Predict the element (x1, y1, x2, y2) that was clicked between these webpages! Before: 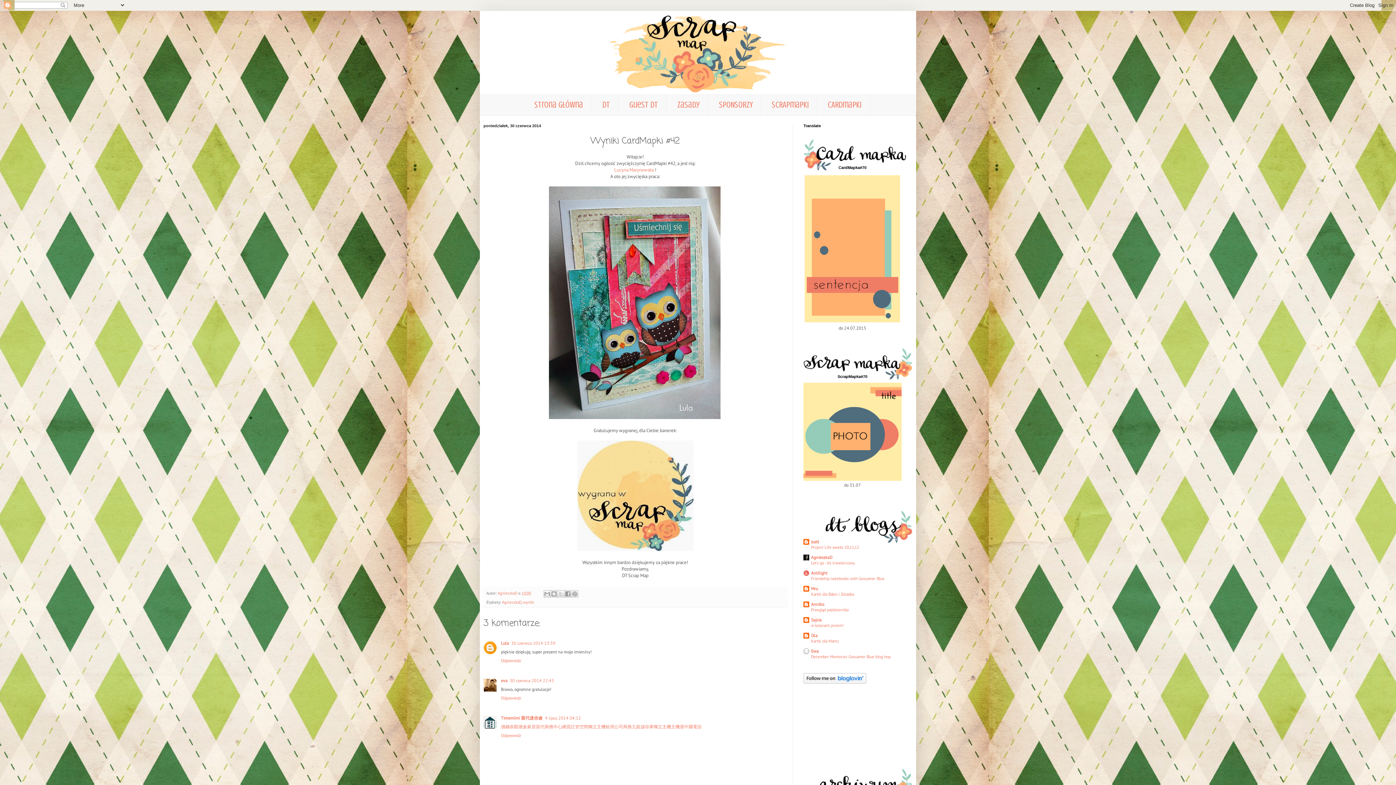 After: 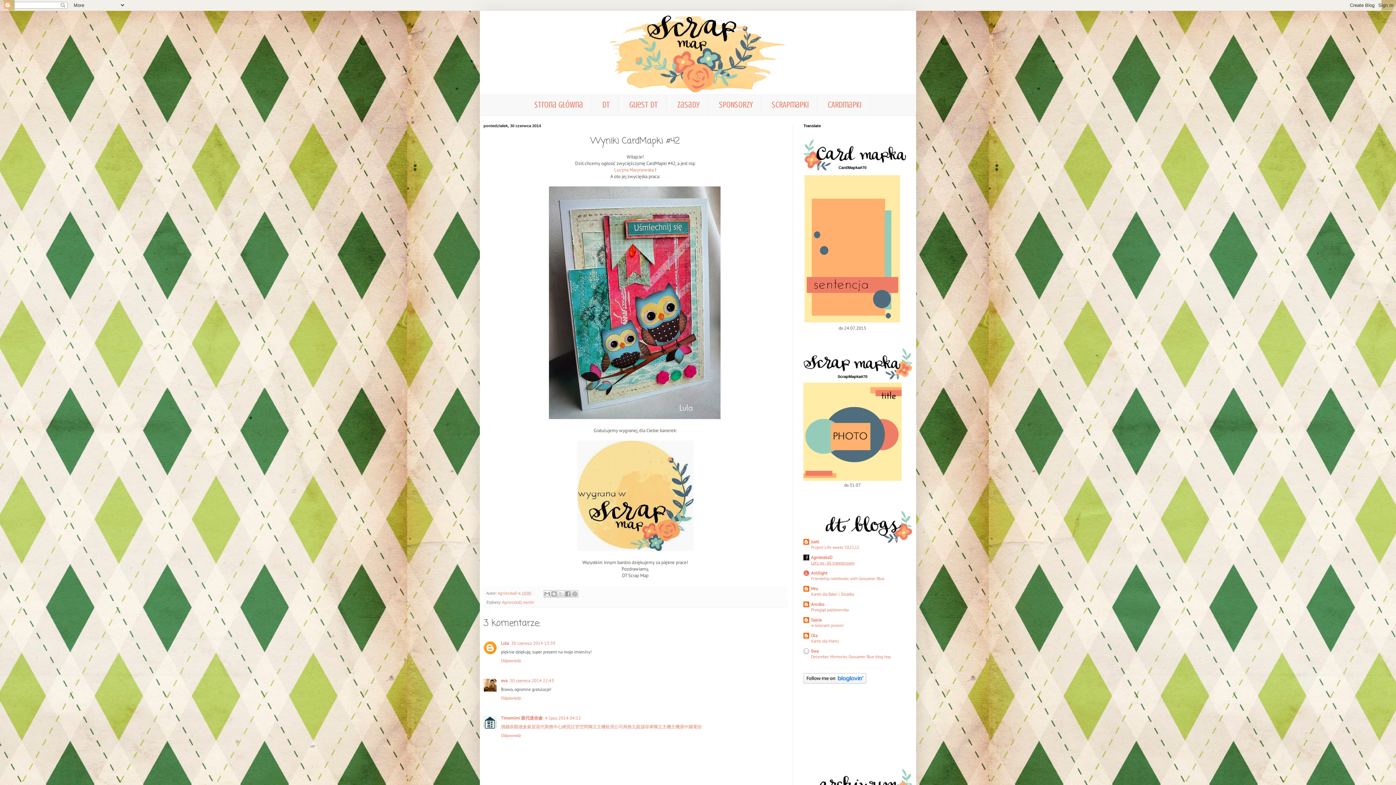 Action: label: Let's go - kit travelersowy bbox: (811, 560, 854, 565)